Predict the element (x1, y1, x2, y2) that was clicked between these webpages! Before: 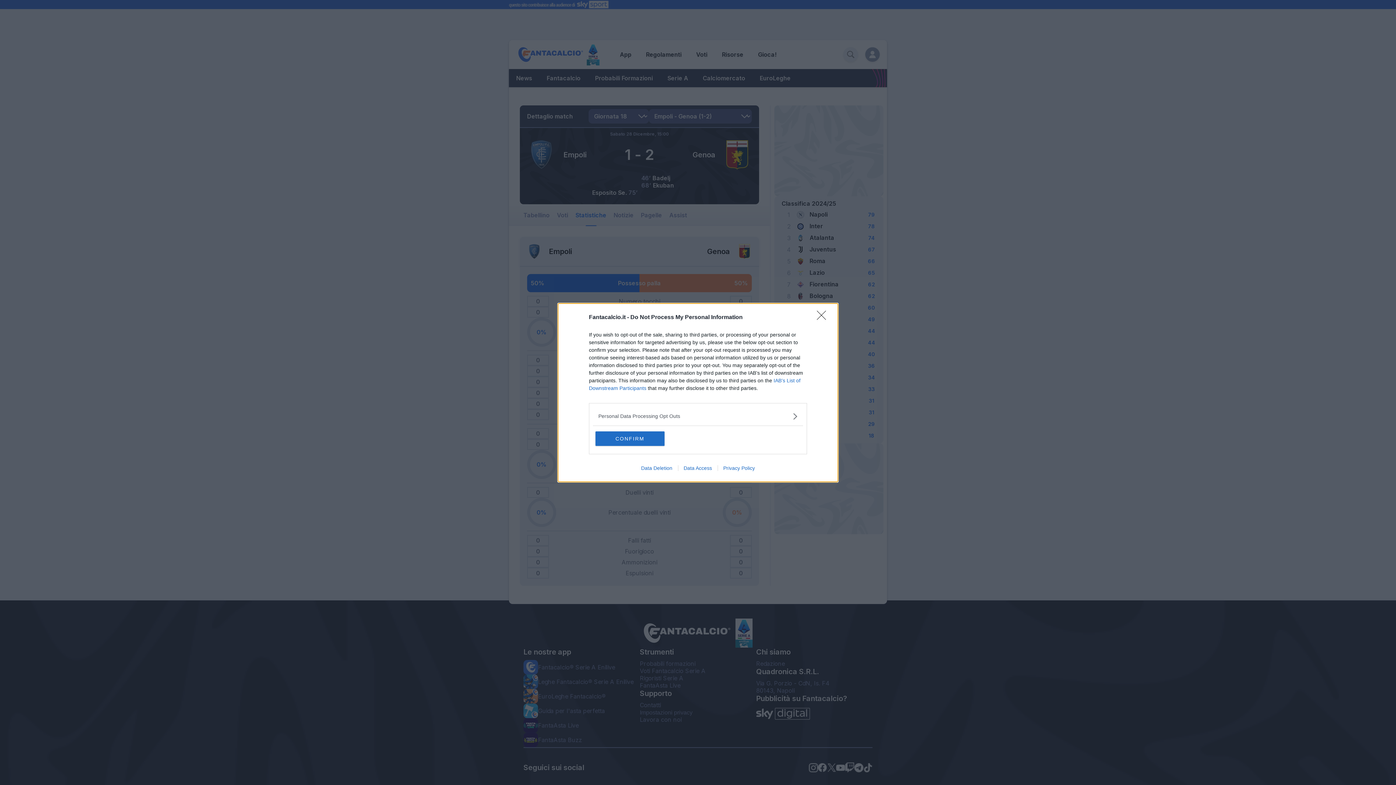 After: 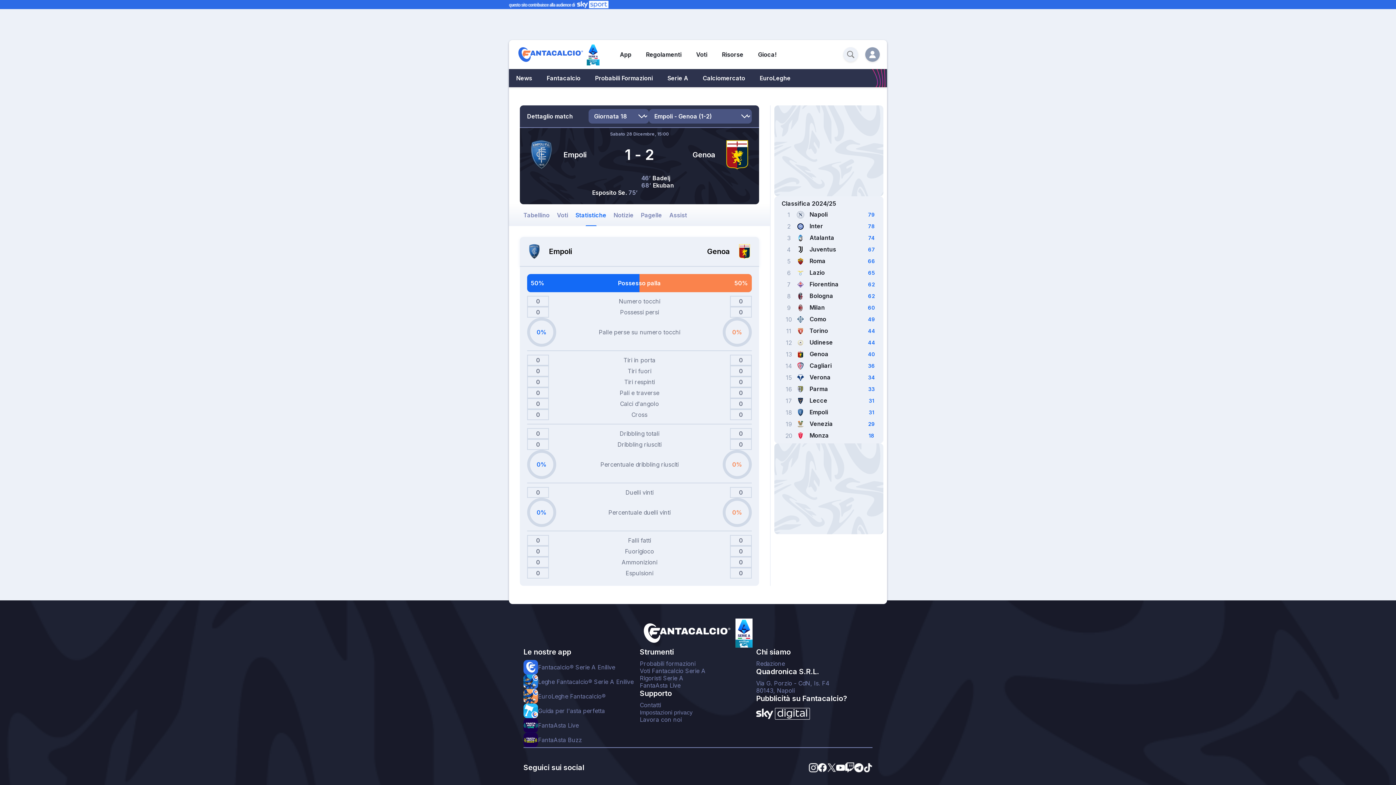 Action: label: CONFIRM bbox: (595, 431, 664, 446)